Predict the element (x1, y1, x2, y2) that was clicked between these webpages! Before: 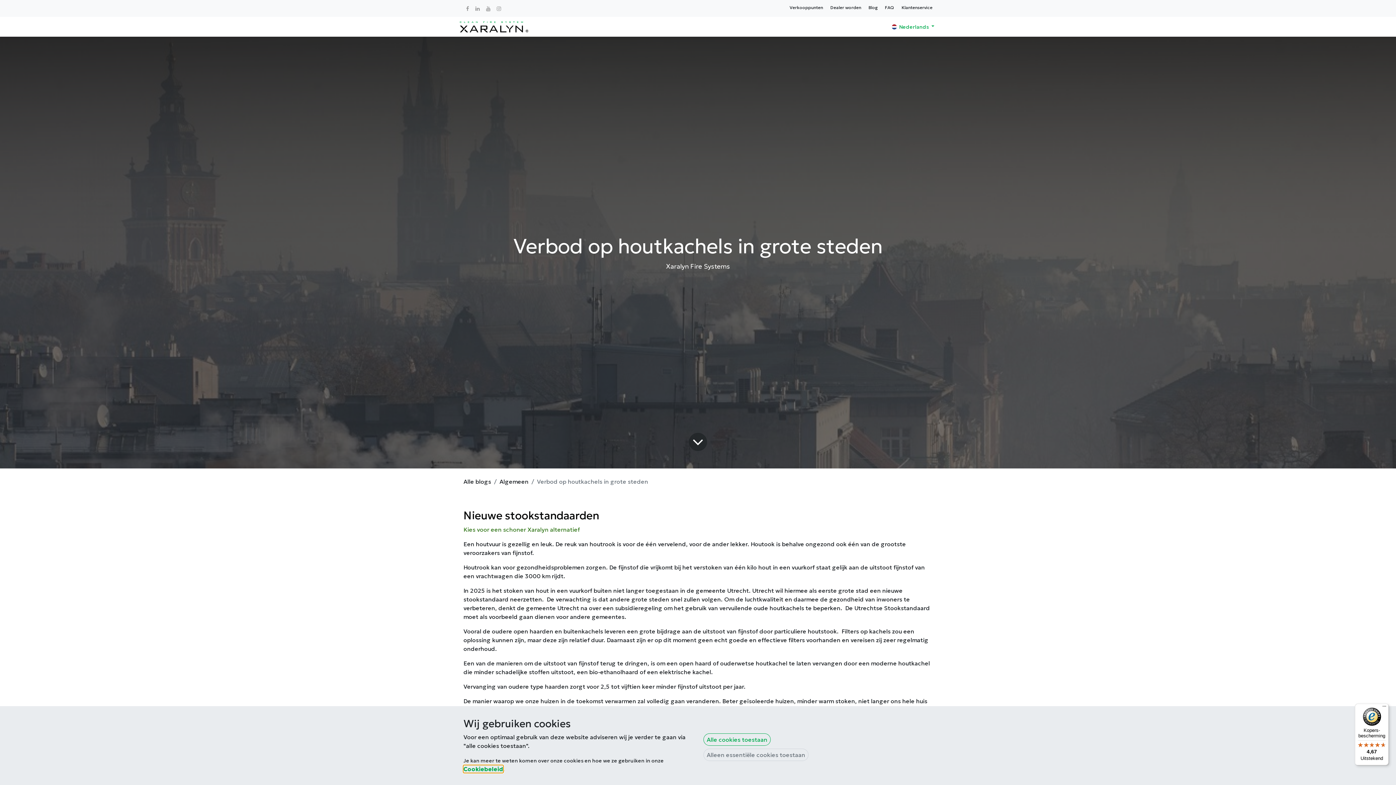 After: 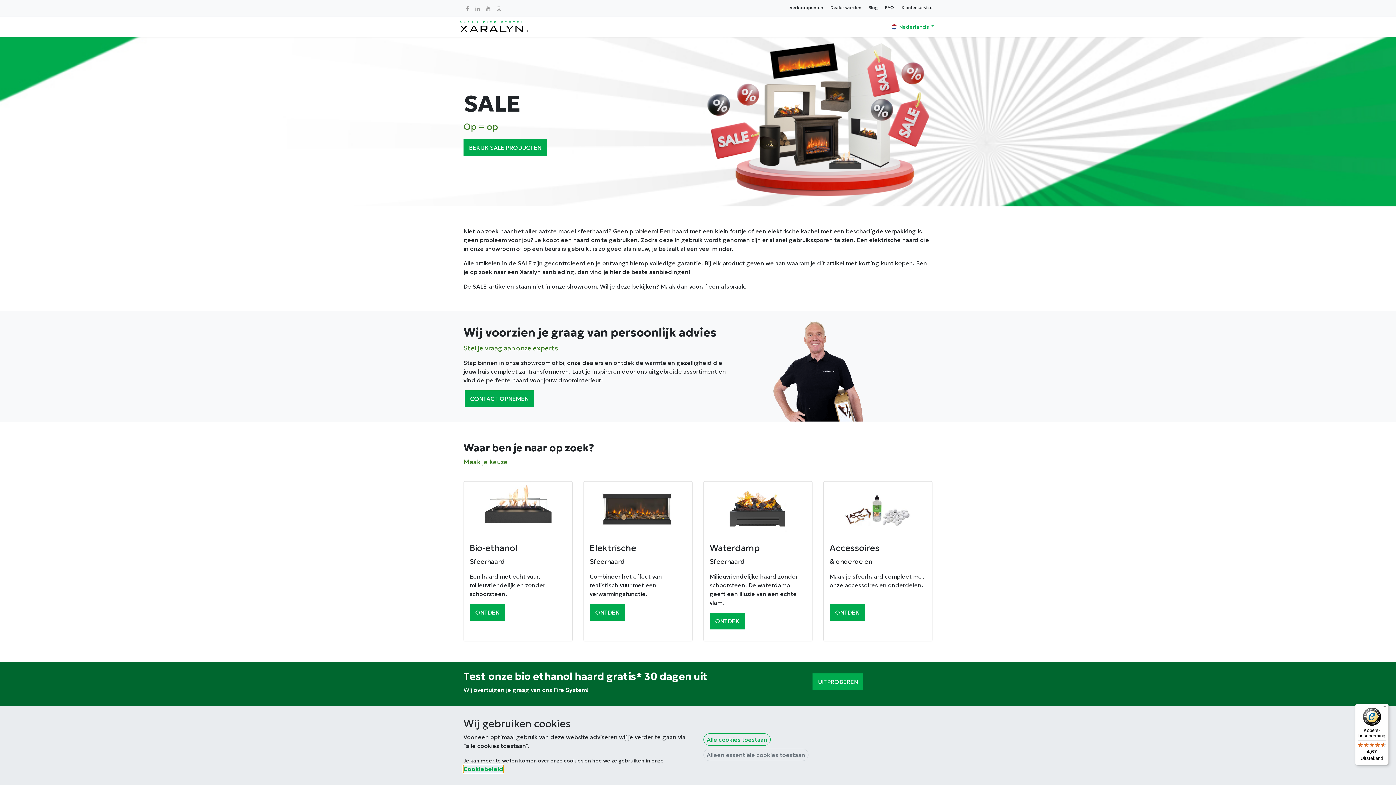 Action: label: Sale bbox: (638, 19, 654, 33)